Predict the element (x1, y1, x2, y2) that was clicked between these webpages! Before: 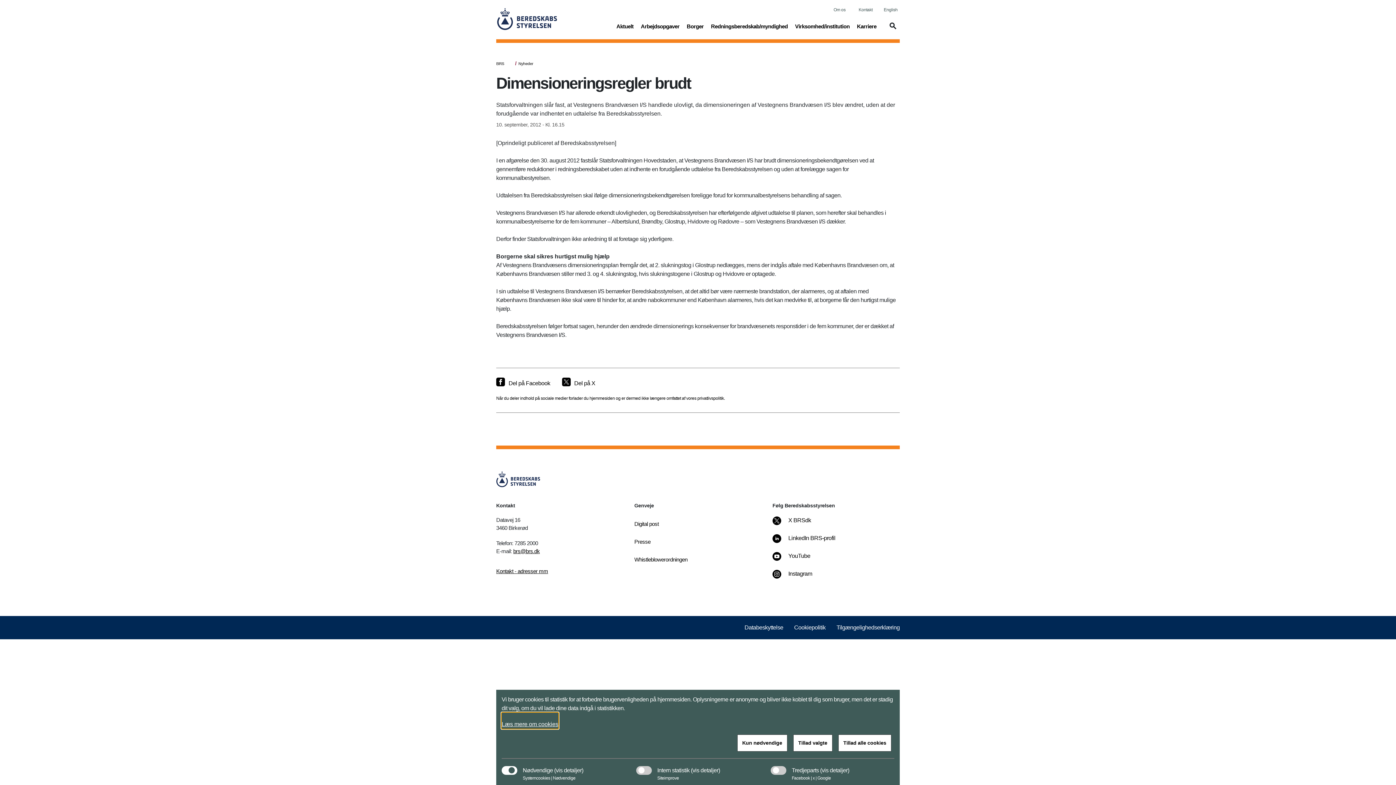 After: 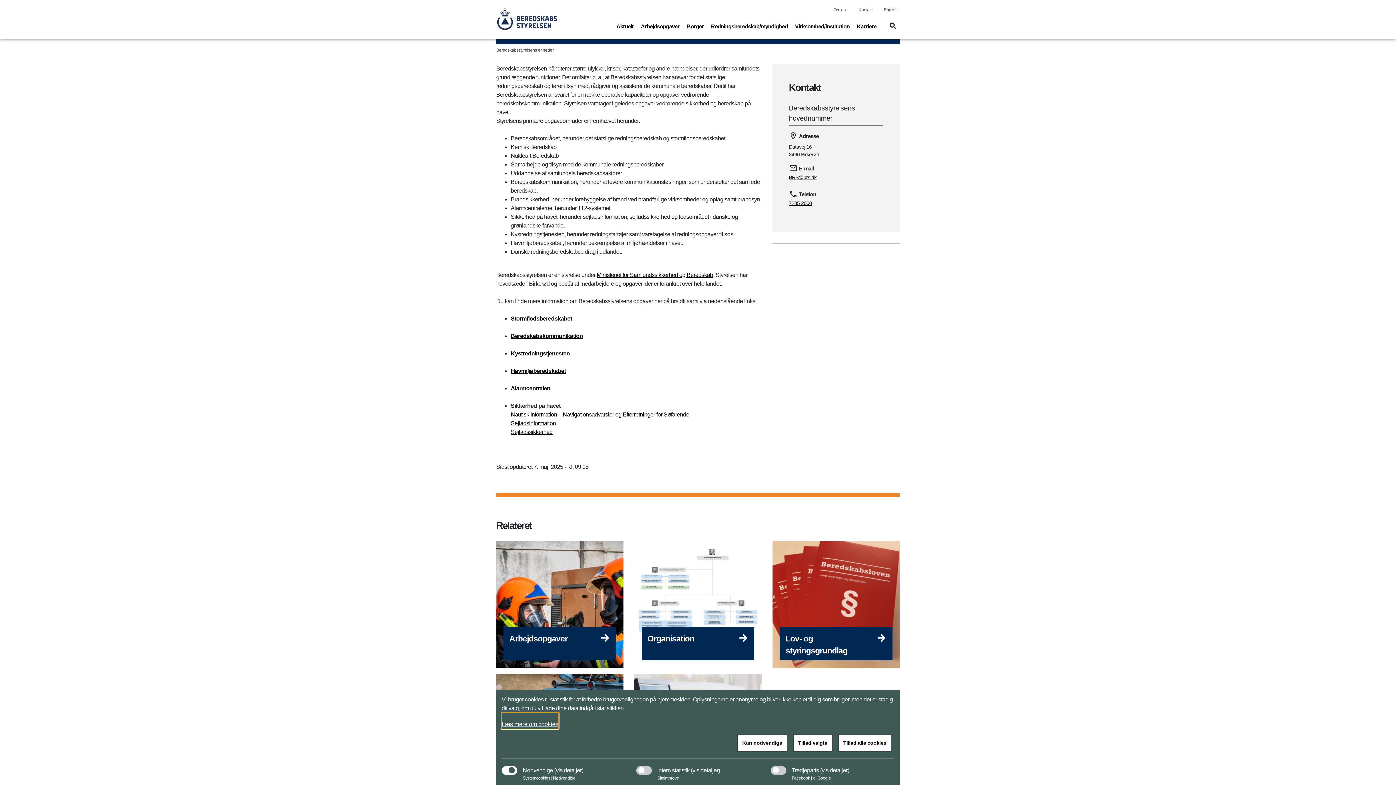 Action: label: Om os bbox: (833, 1, 849, 17)